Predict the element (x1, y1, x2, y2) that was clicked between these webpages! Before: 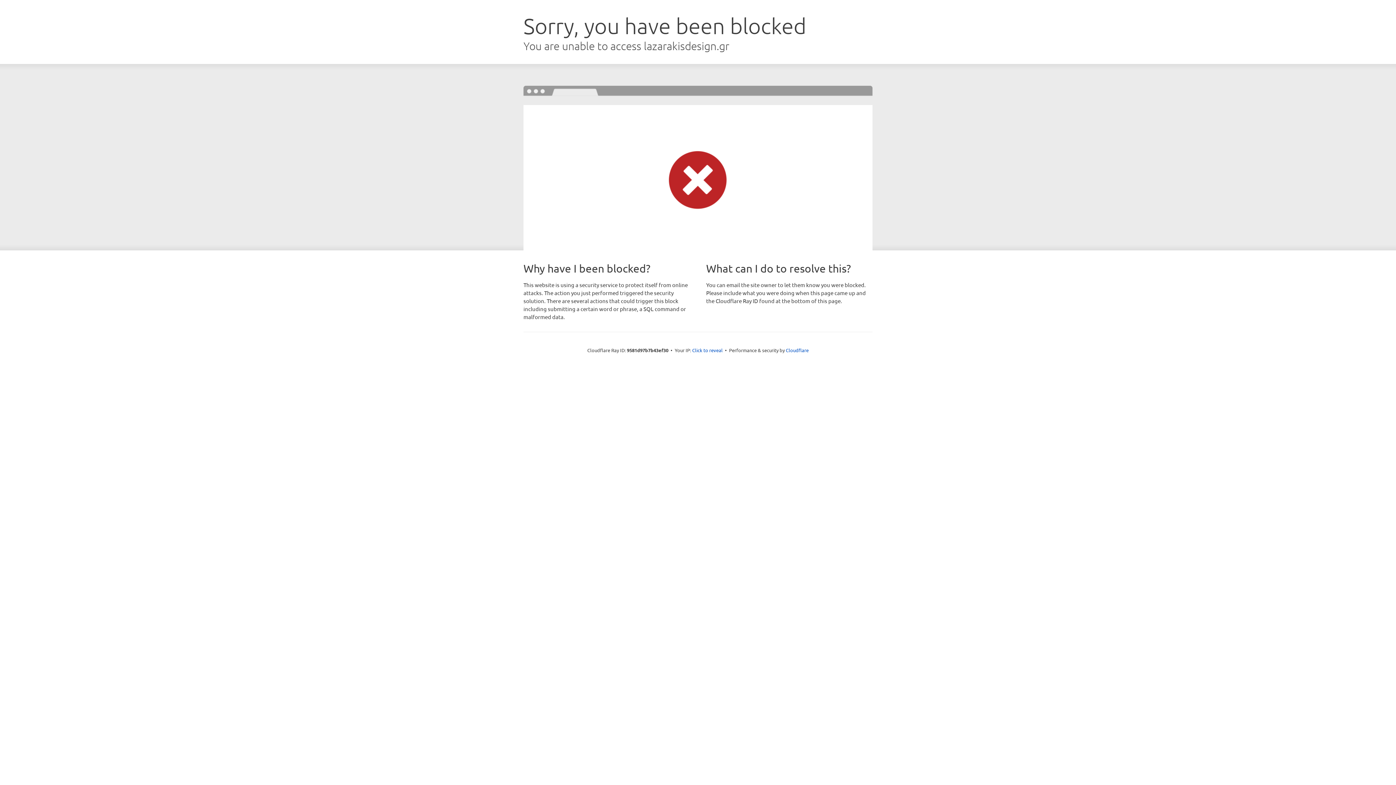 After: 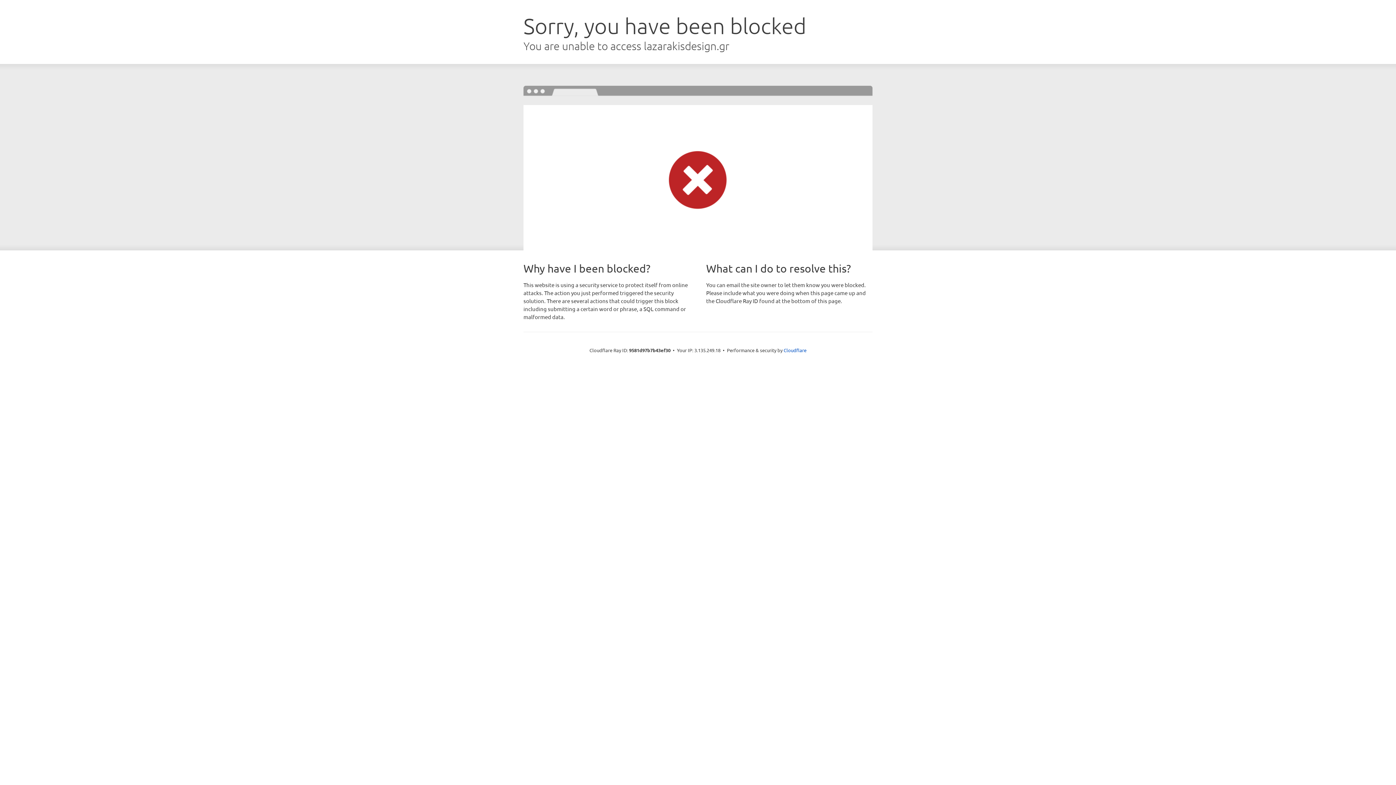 Action: bbox: (692, 346, 722, 353) label: Click to reveal